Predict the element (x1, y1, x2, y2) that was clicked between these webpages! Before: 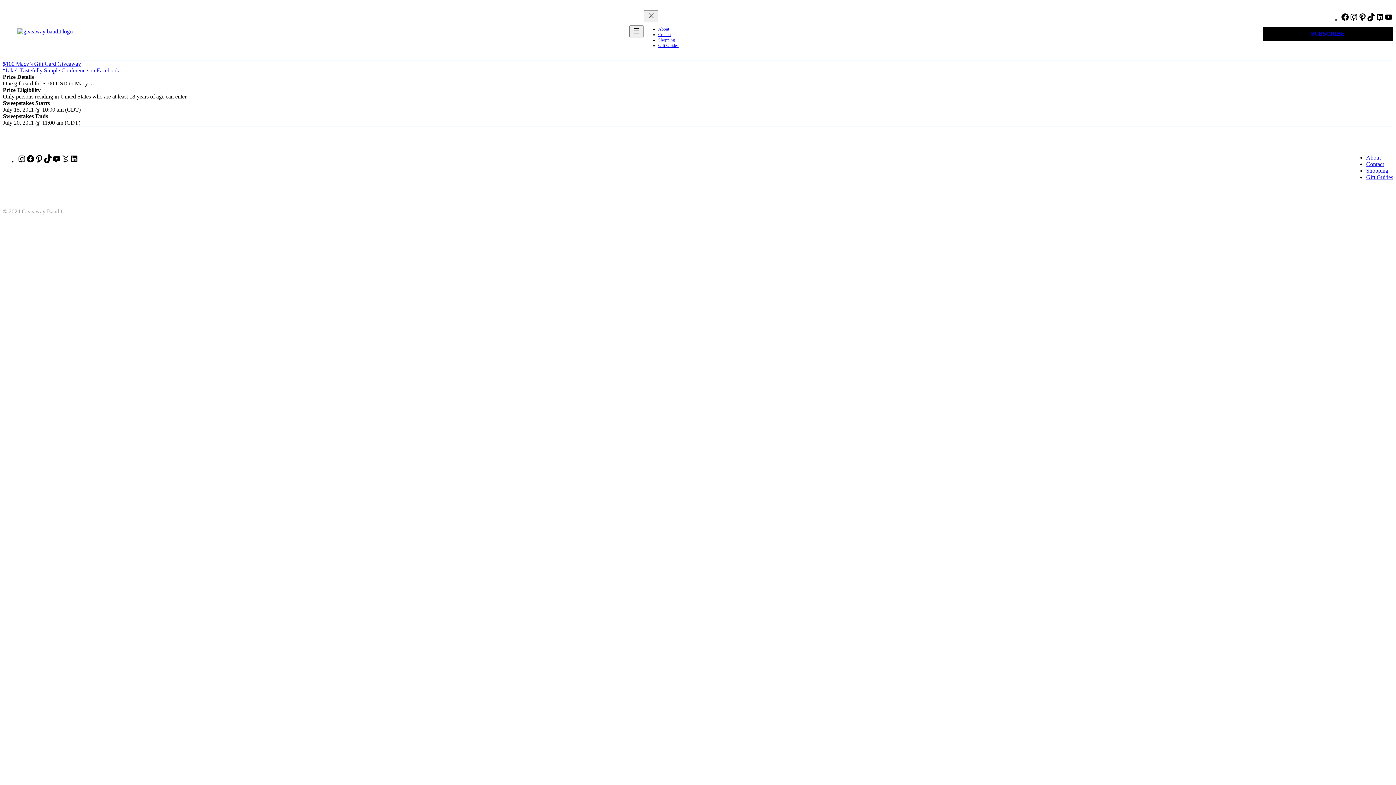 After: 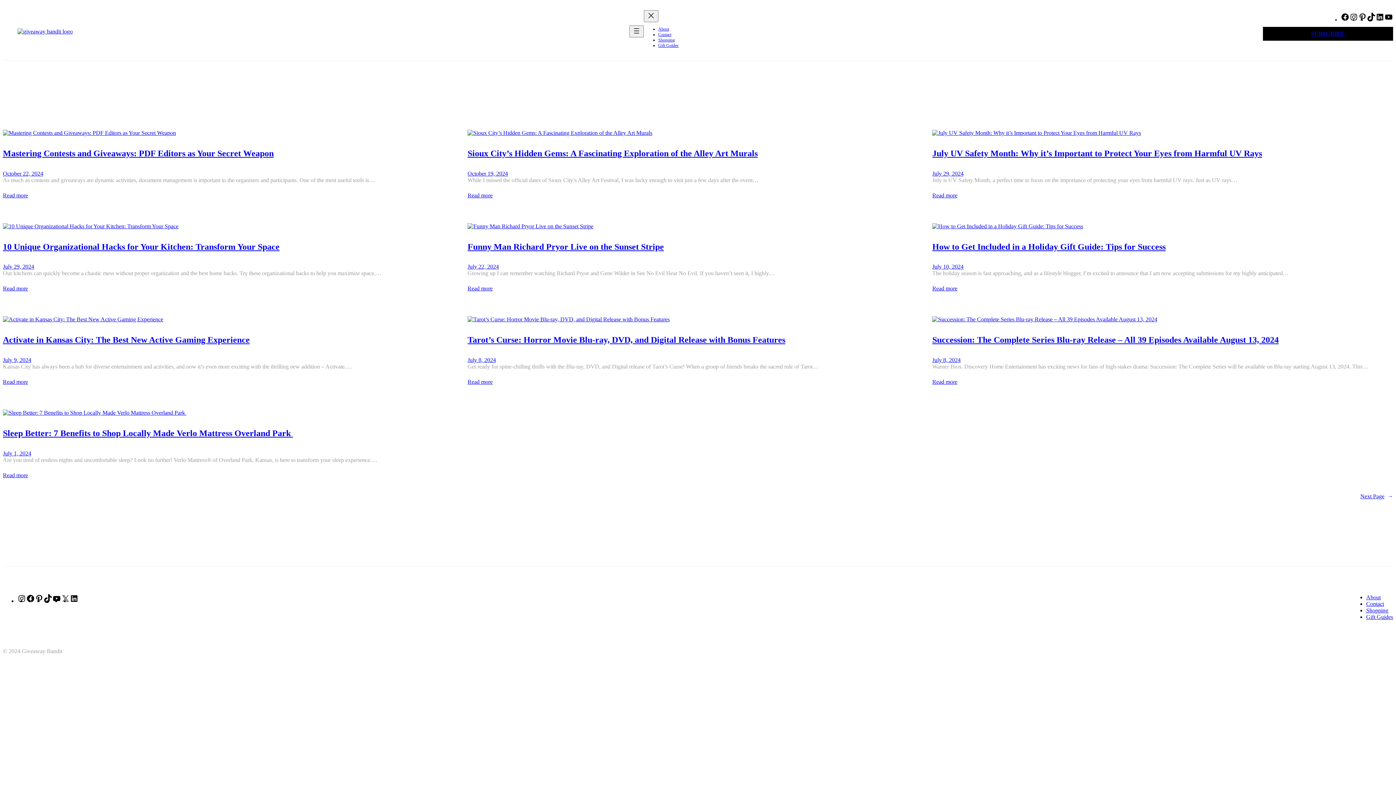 Action: bbox: (17, 28, 72, 34)